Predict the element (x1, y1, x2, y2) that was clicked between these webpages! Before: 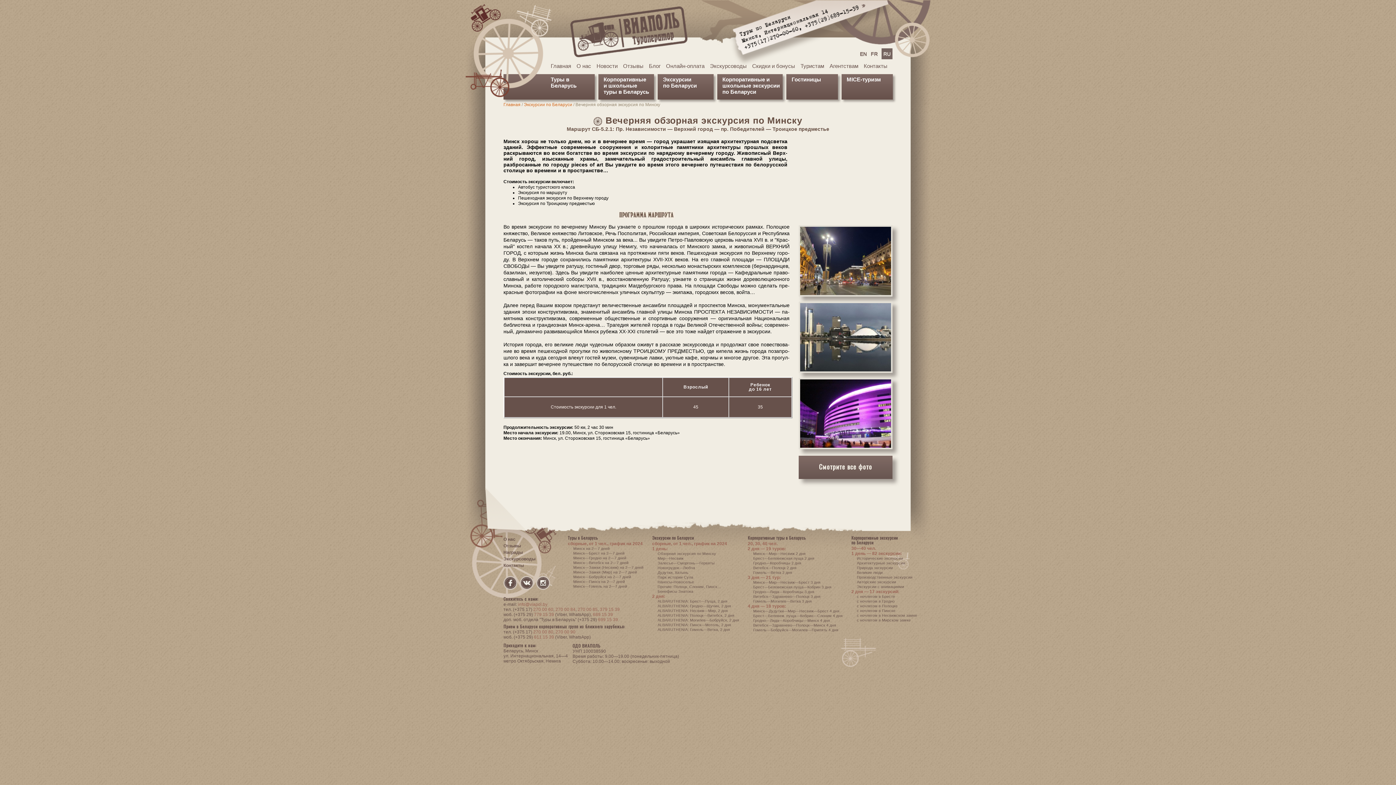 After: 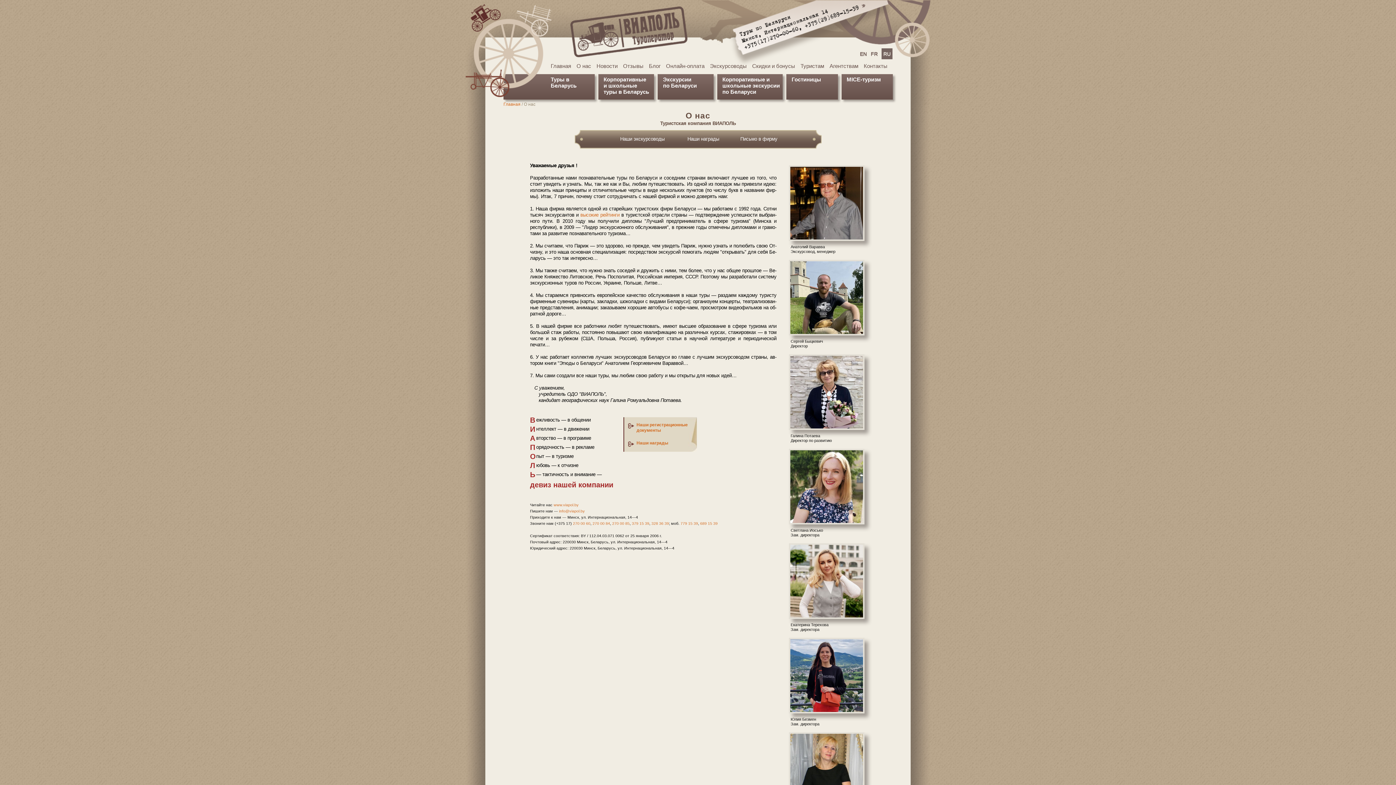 Action: label: О нас bbox: (503, 537, 515, 542)